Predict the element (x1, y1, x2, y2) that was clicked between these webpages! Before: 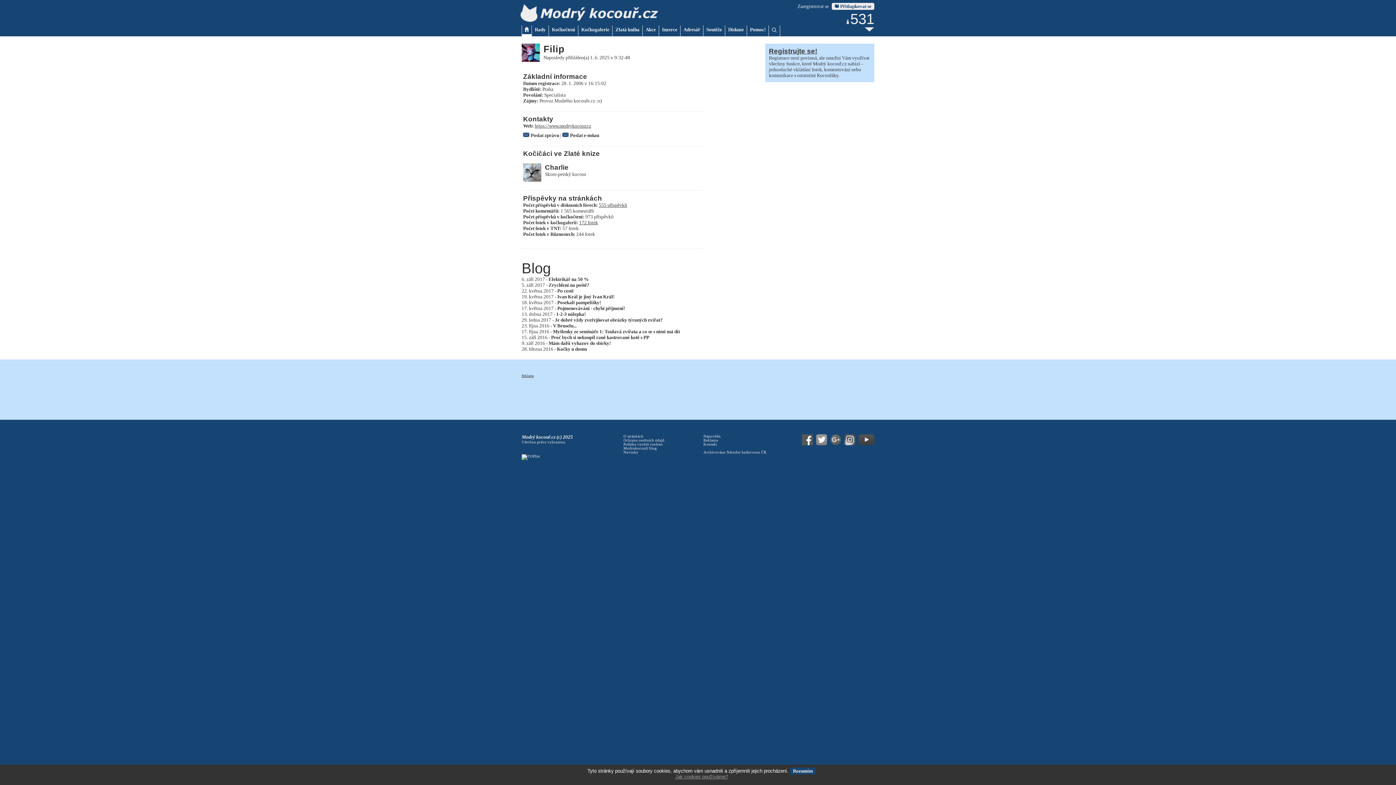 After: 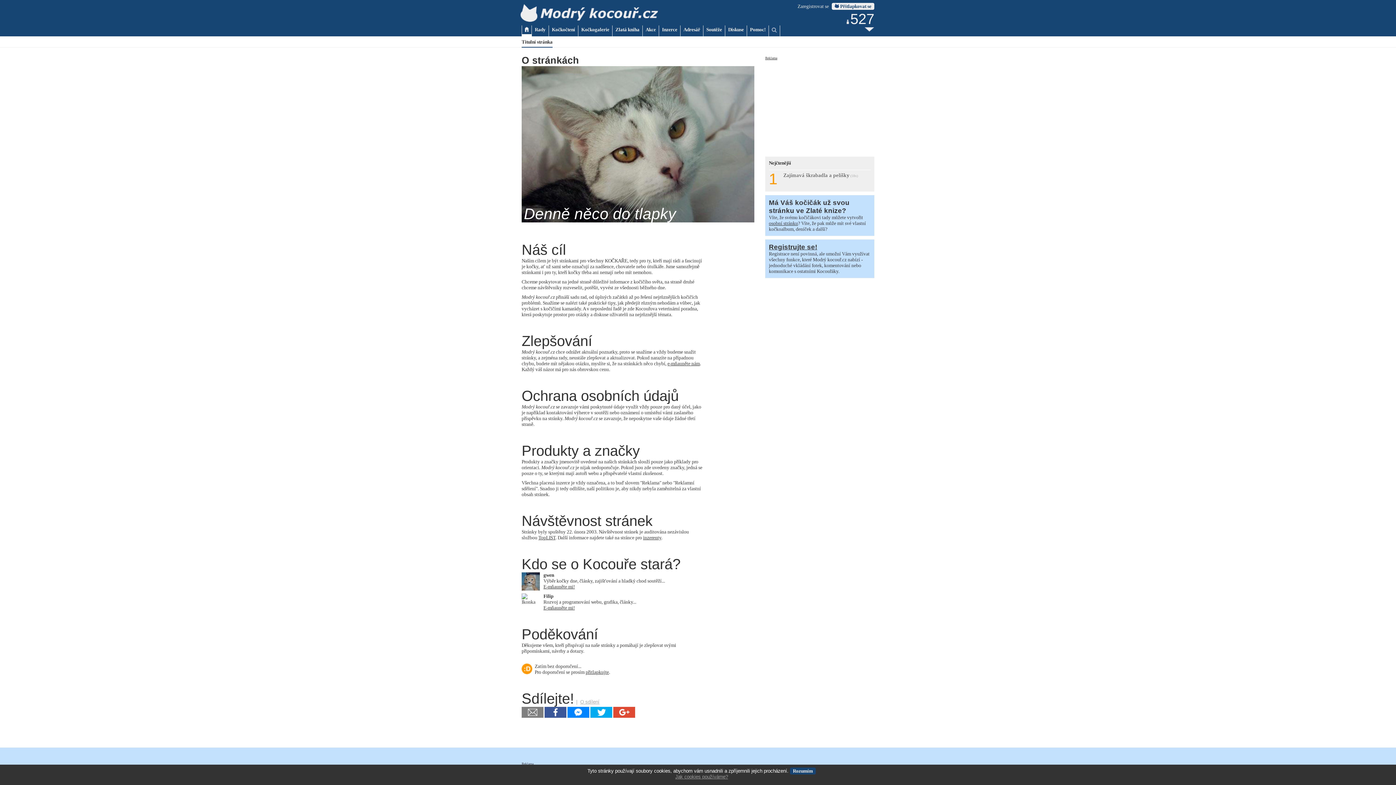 Action: bbox: (623, 438, 664, 442) label: Ochrana osobních údajů